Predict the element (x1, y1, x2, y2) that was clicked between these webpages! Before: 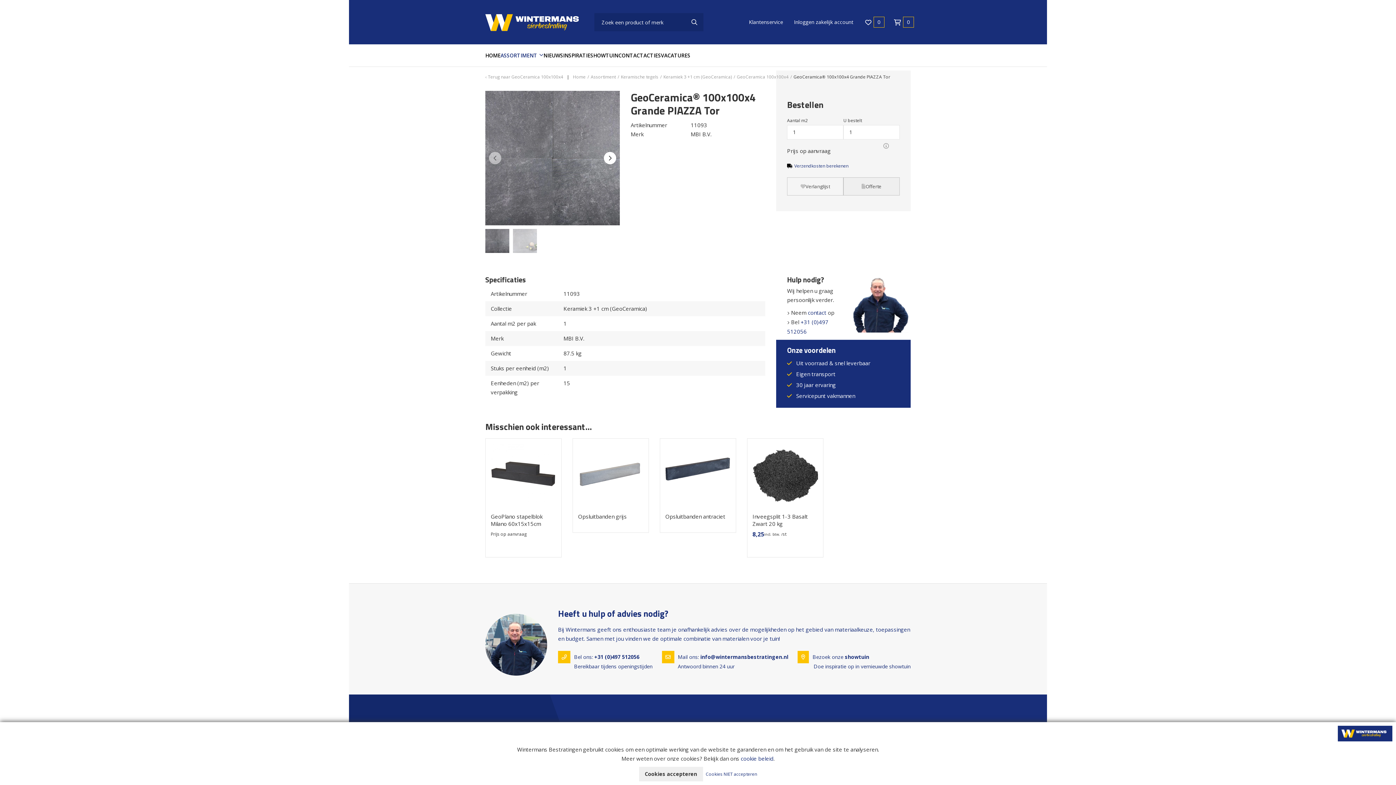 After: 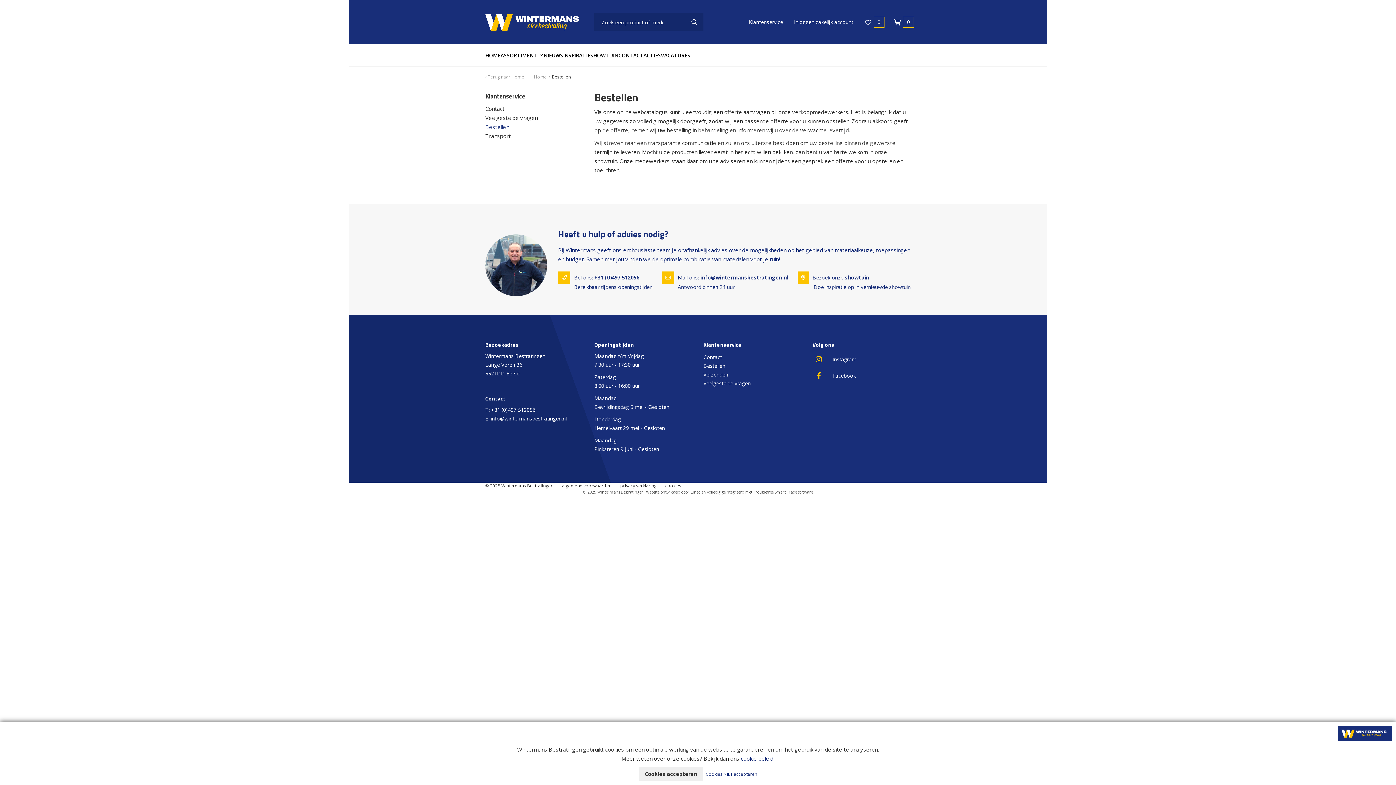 Action: bbox: (743, 16, 788, 27) label: Klantenservice